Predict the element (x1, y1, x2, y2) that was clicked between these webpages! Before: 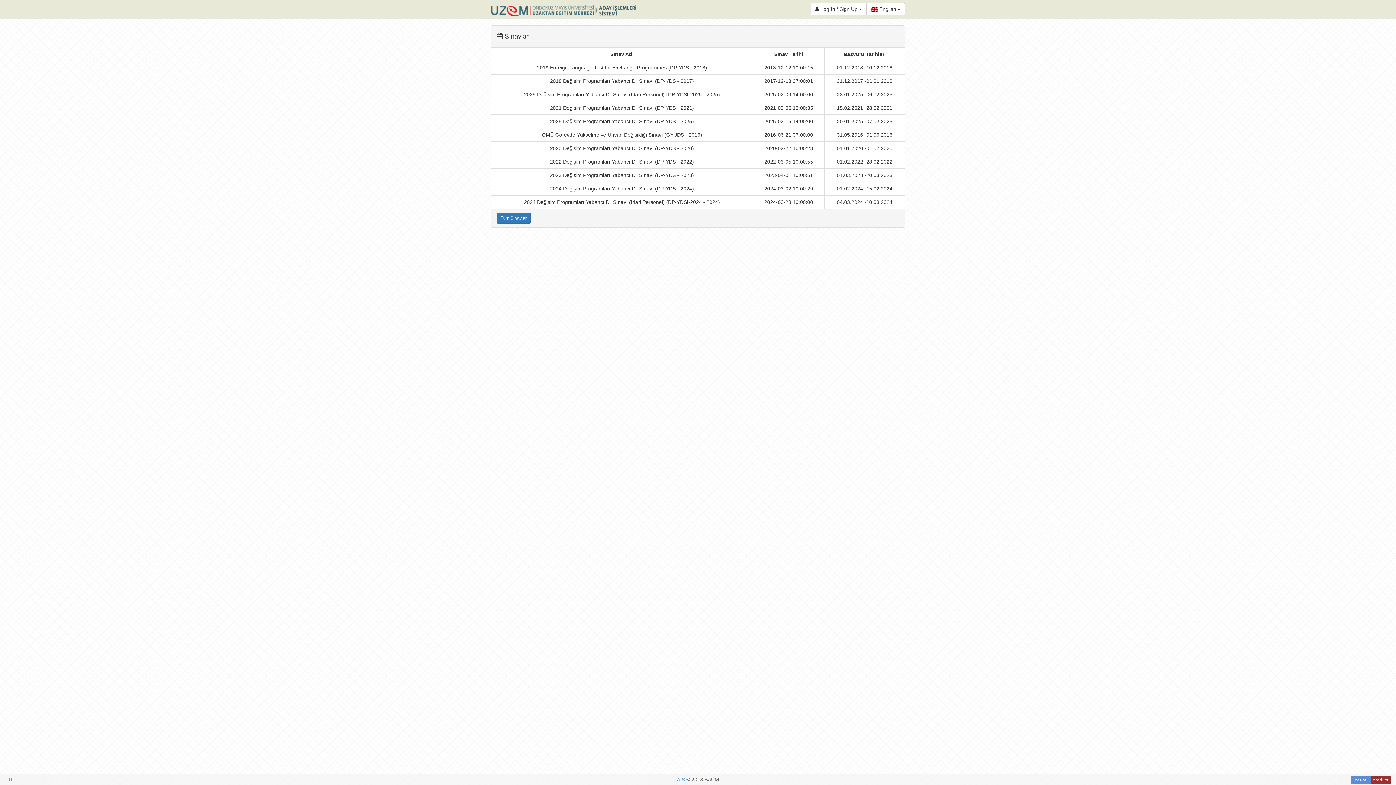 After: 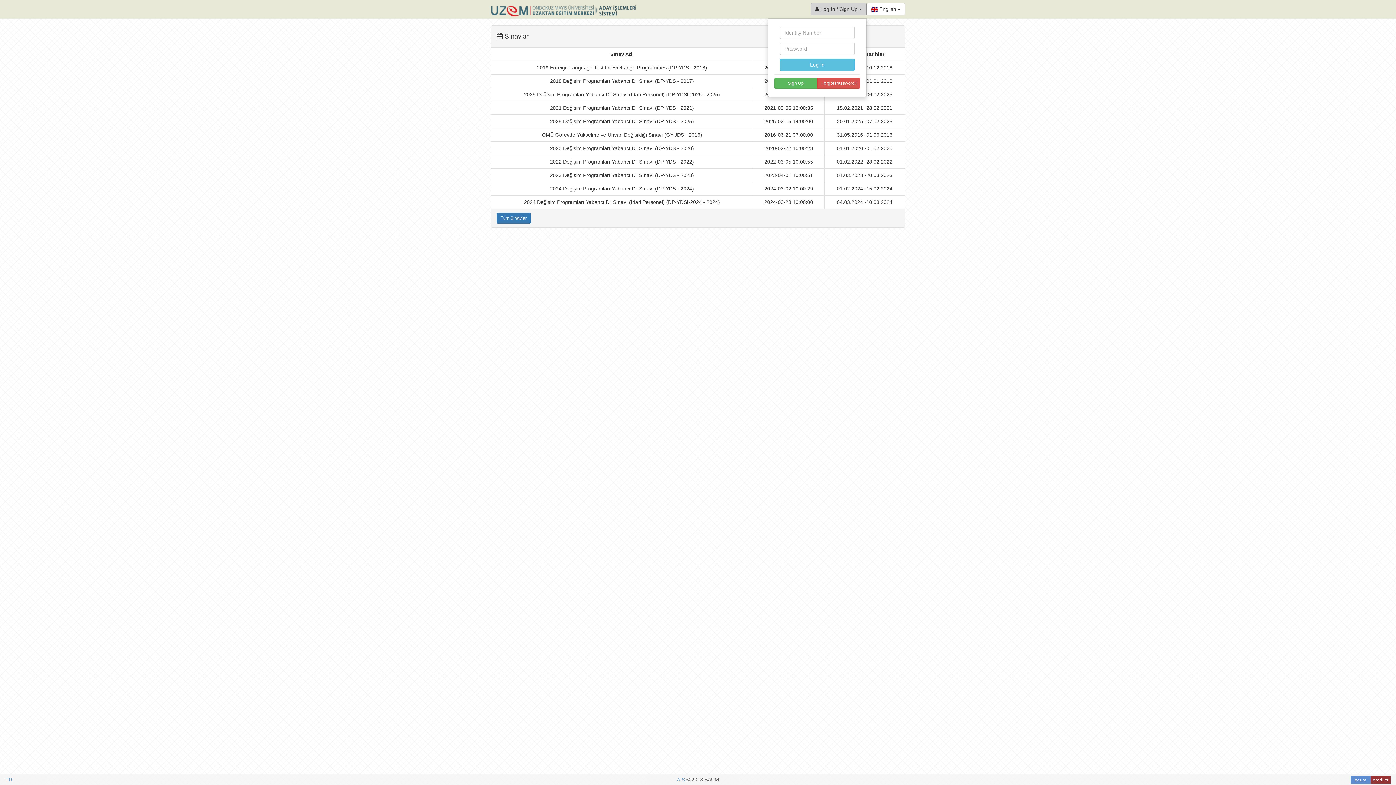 Action: bbox: (810, 2, 866, 15) label:  Log In / Sign Up 